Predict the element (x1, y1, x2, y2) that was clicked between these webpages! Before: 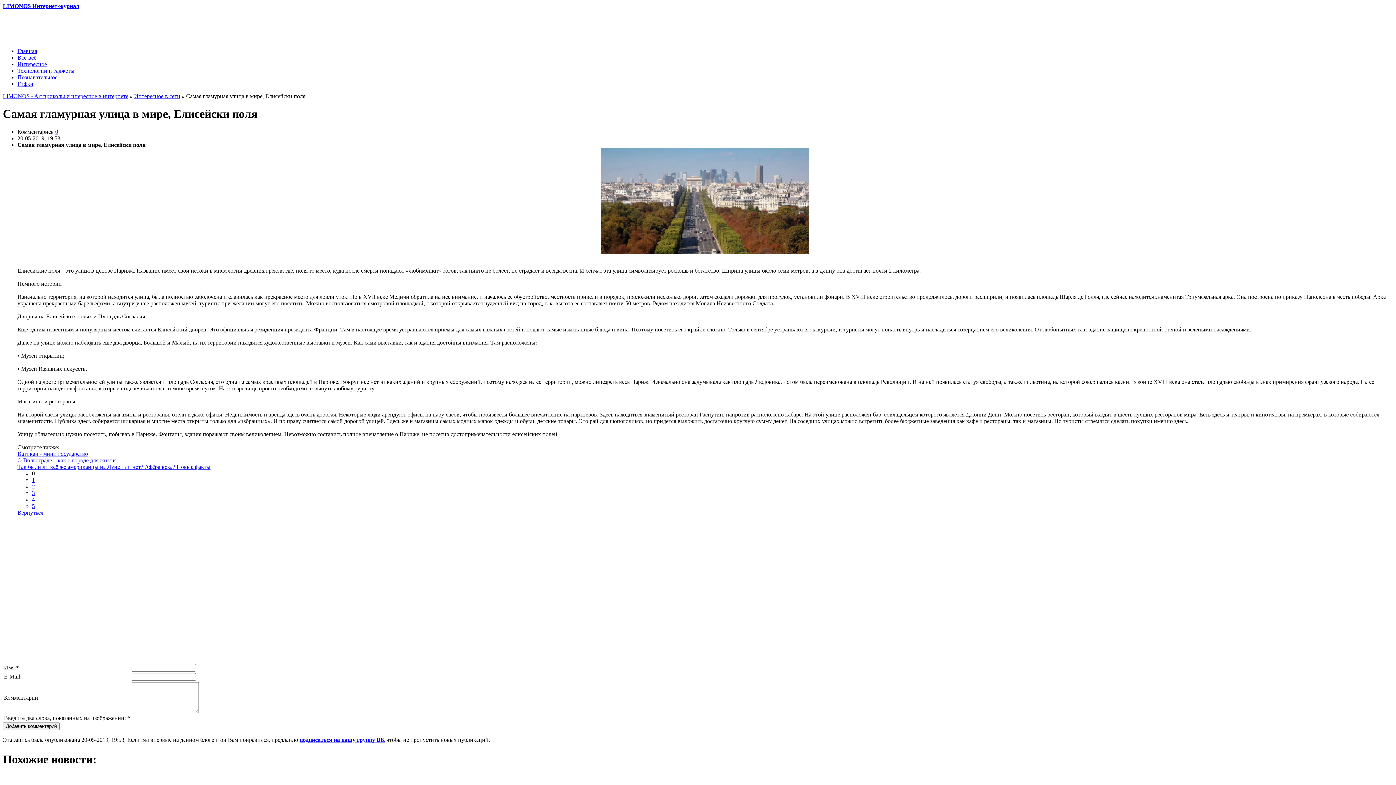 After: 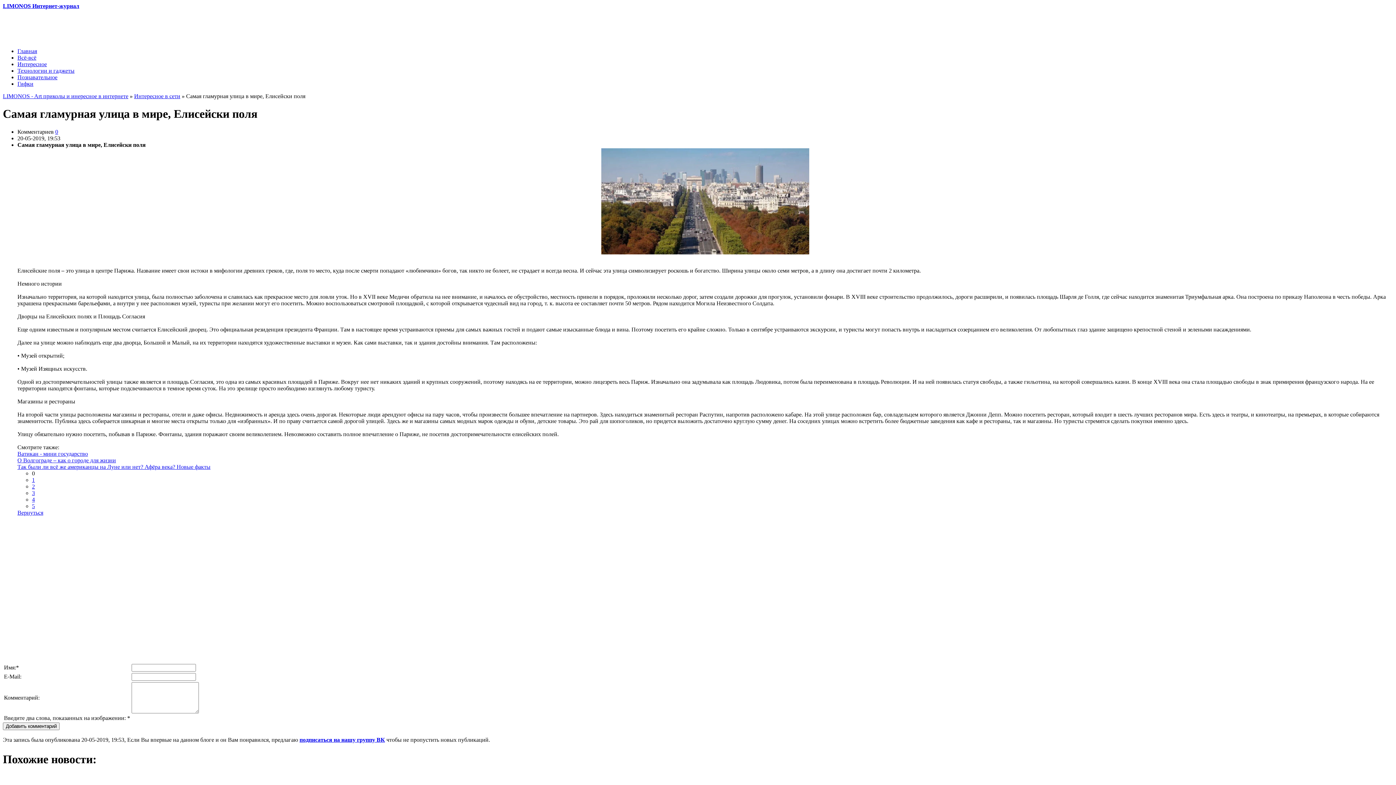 Action: bbox: (32, 496, 34, 502) label: 4